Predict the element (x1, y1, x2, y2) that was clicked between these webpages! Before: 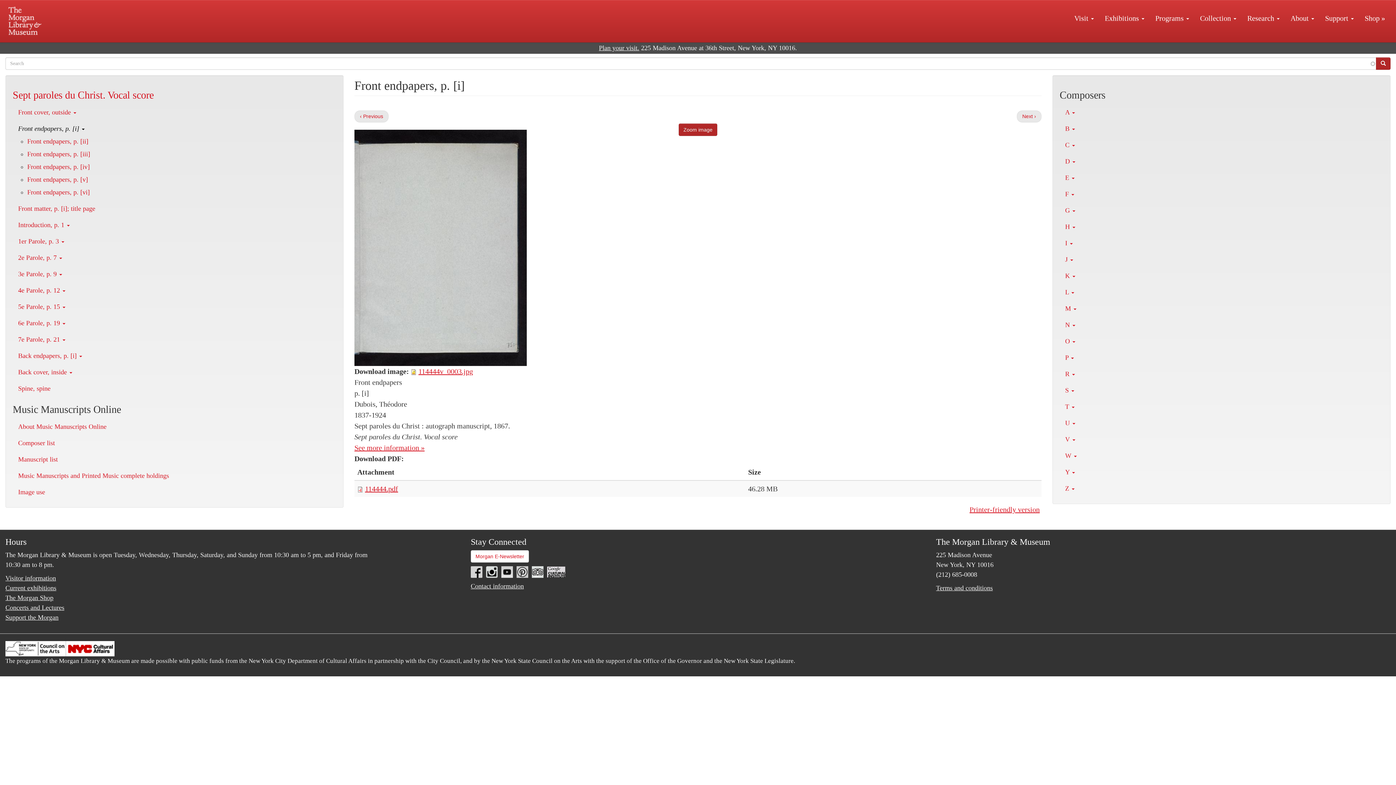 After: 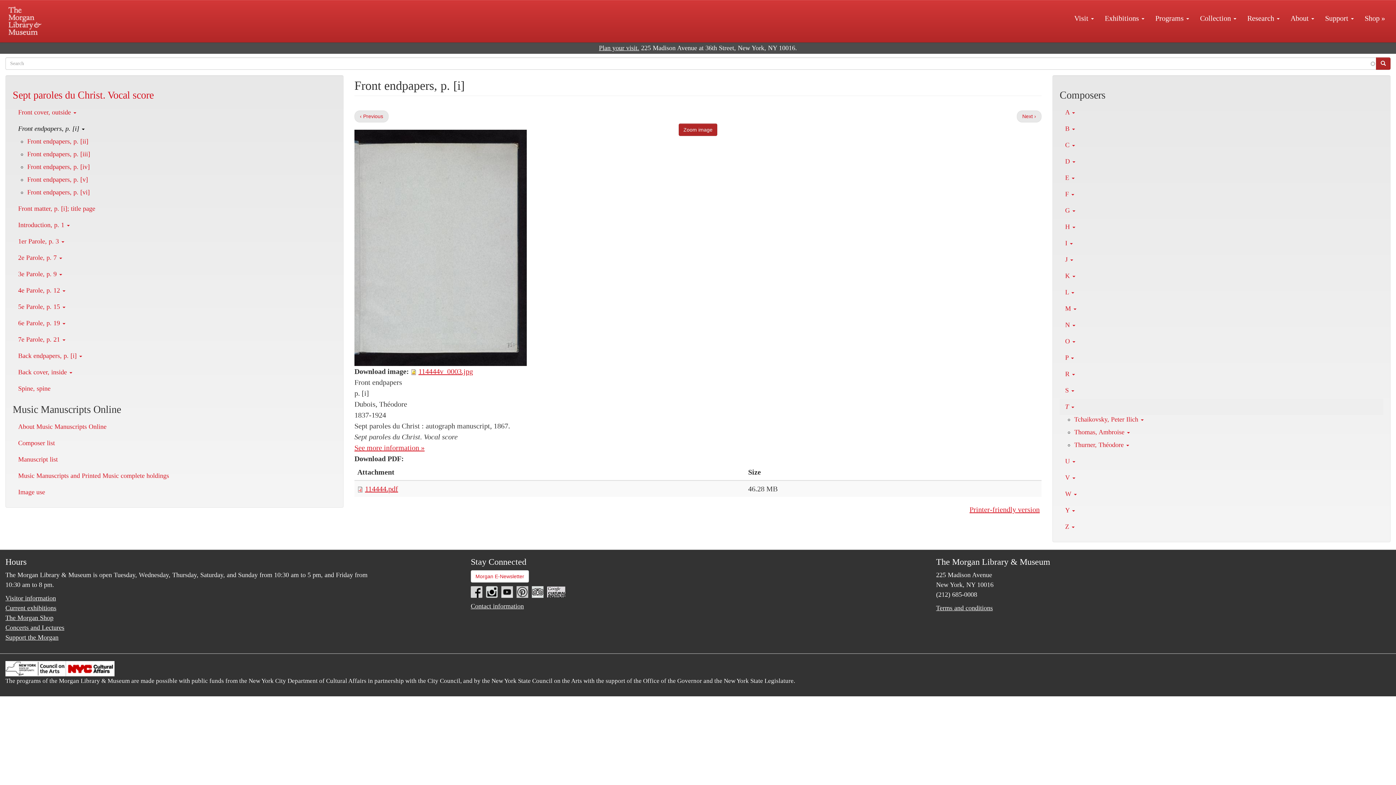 Action: label: T  bbox: (1060, 398, 1383, 415)